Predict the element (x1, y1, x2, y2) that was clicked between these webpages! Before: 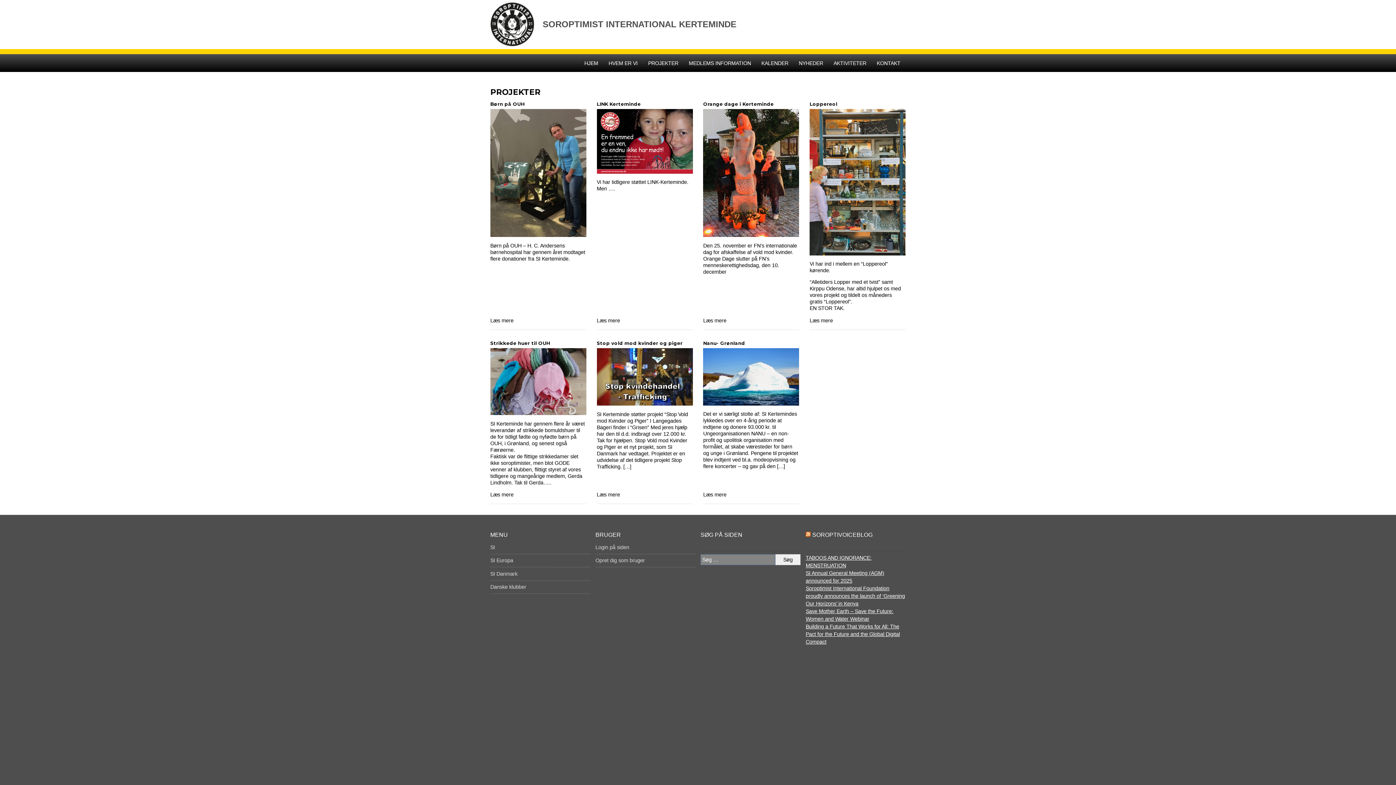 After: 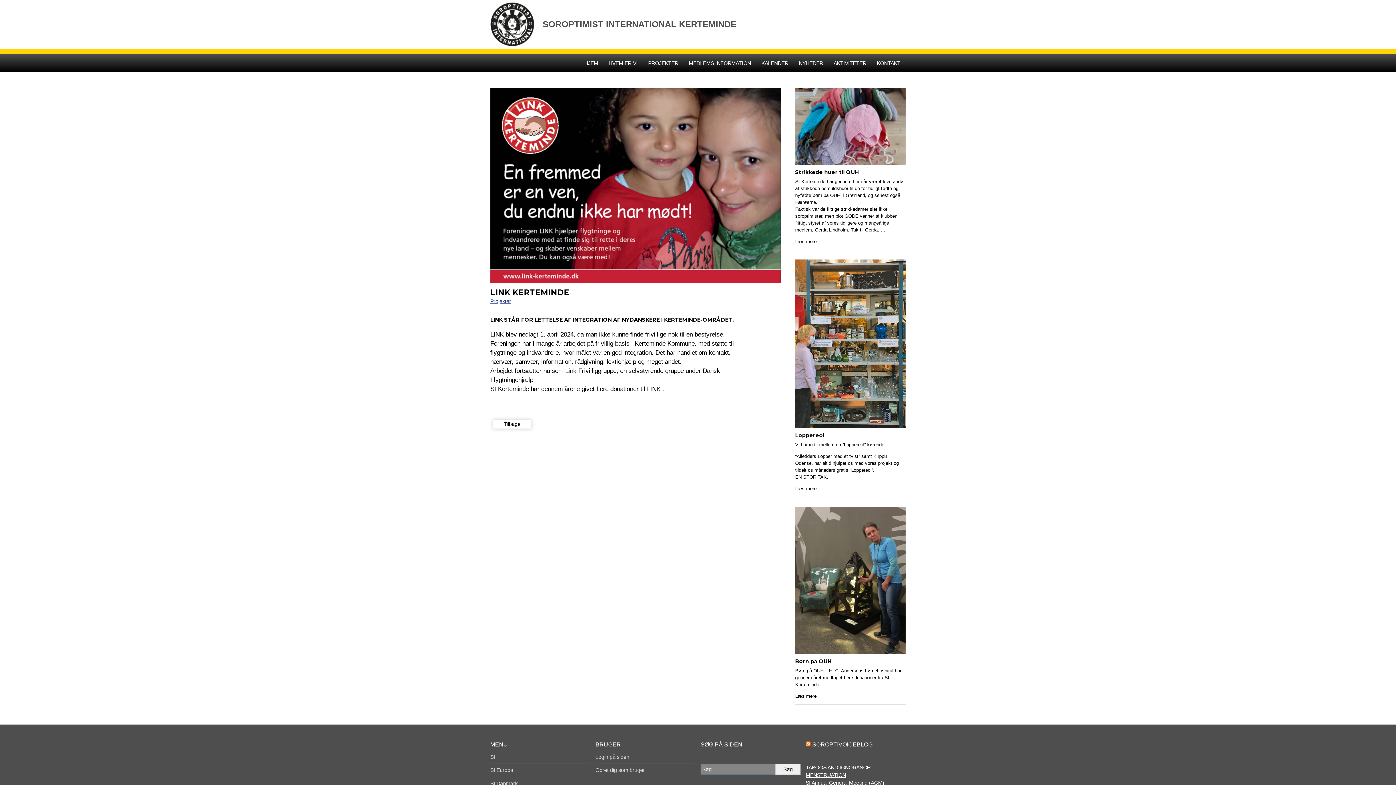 Action: label: LINK Kerteminde bbox: (596, 101, 692, 178)